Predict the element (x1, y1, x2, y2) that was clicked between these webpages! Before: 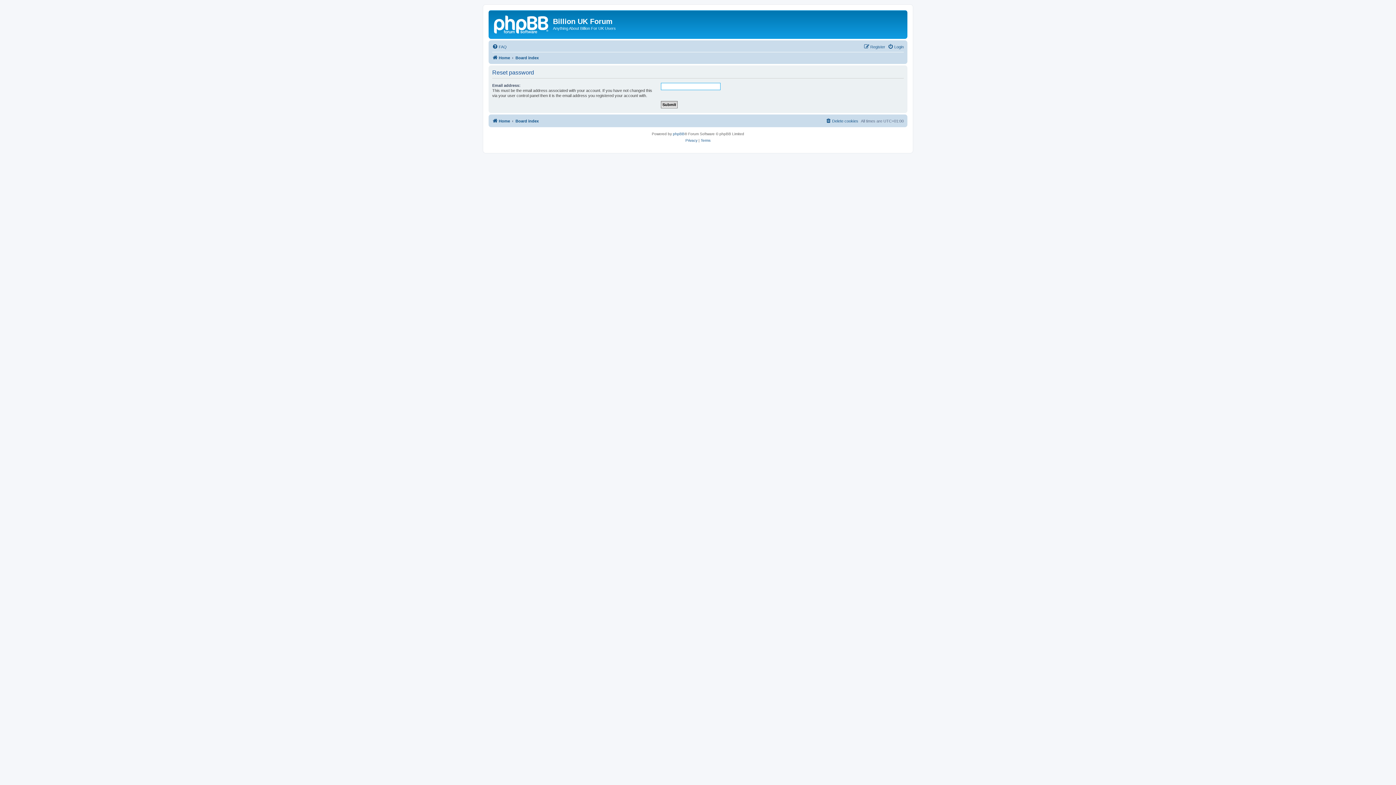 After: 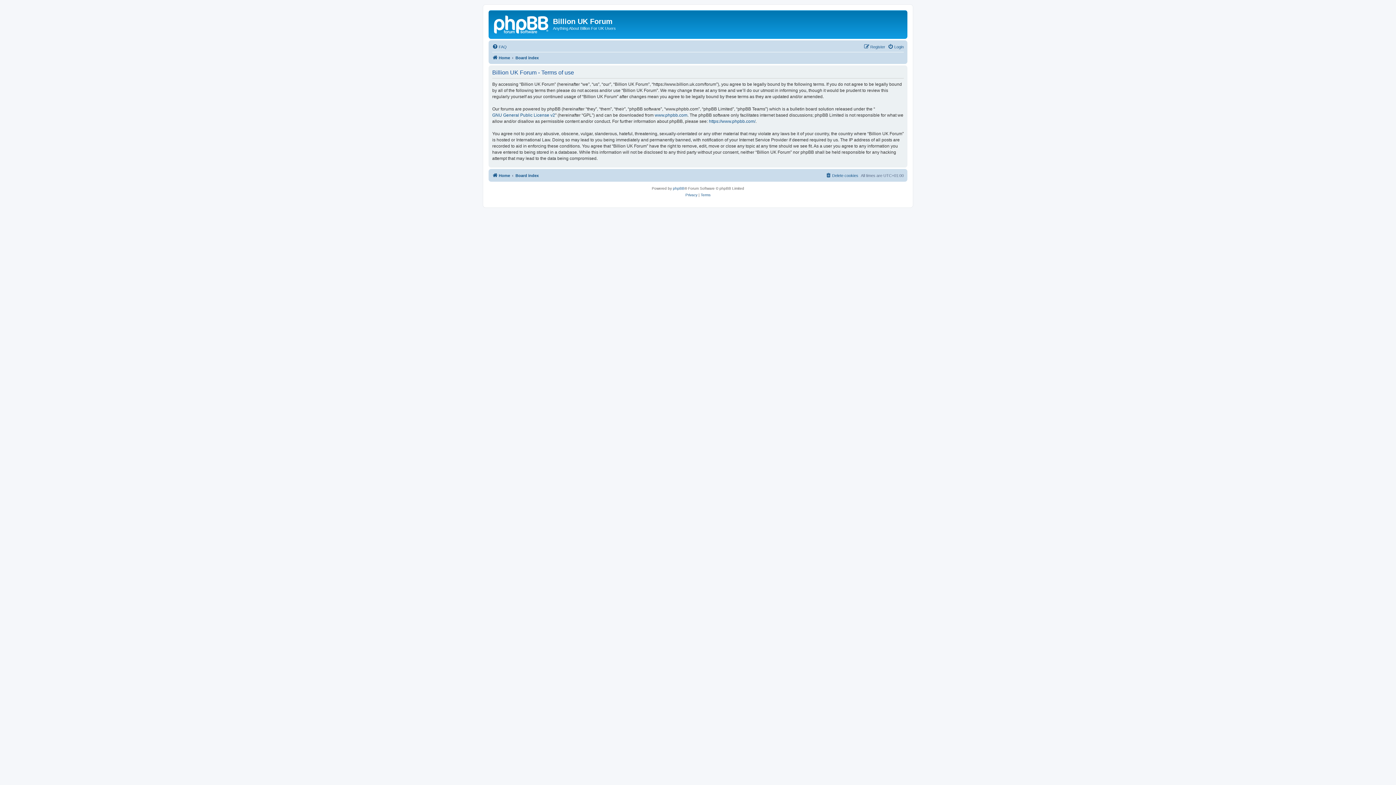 Action: label: Terms bbox: (700, 137, 710, 143)